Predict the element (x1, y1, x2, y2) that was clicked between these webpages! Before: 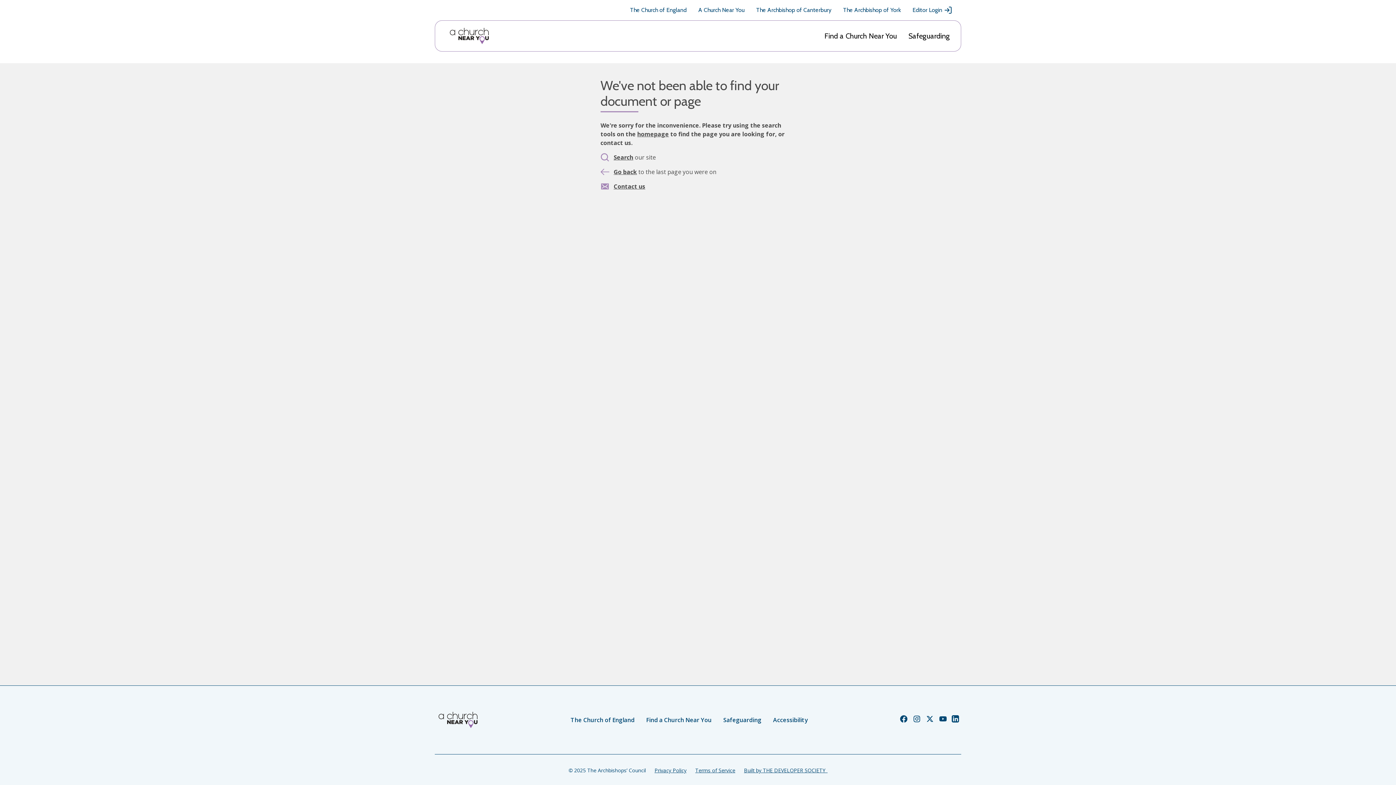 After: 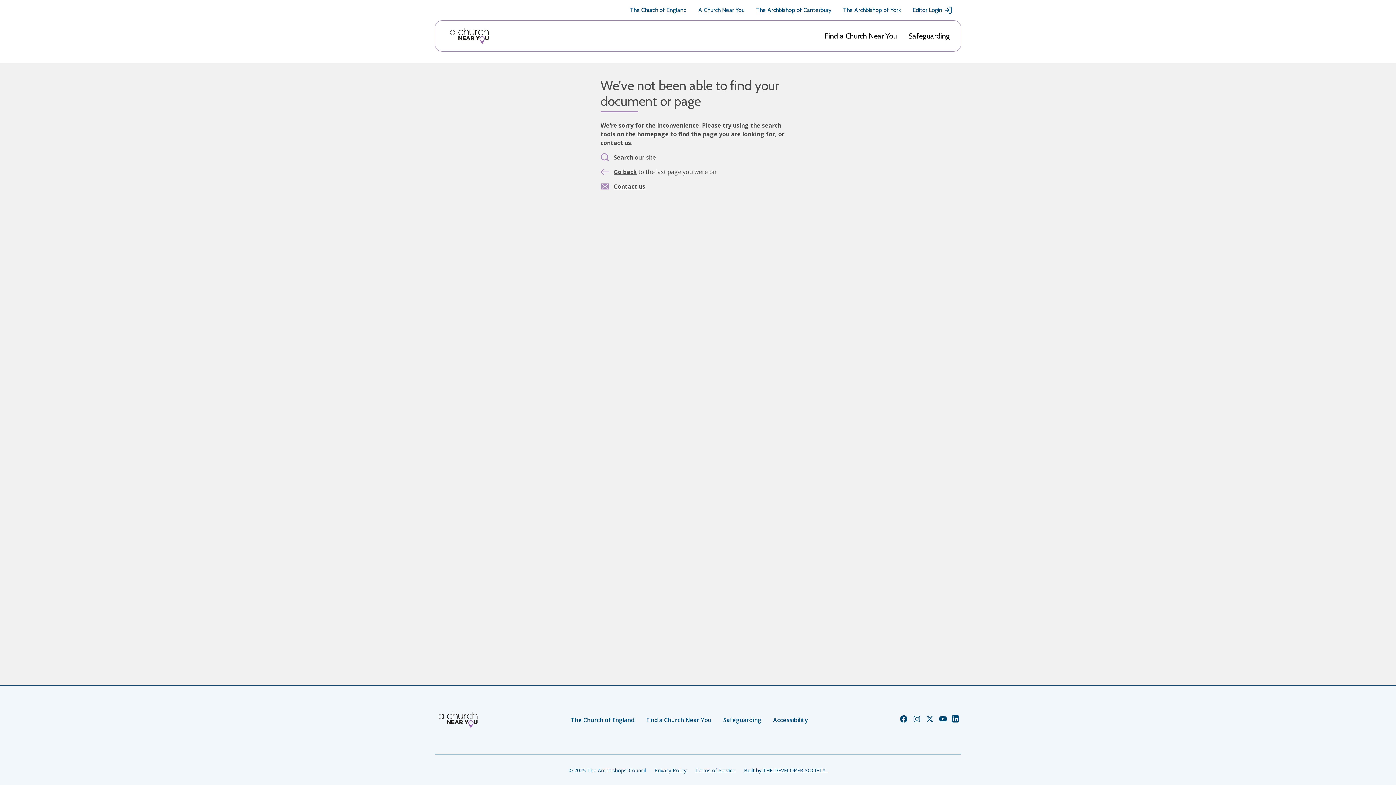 Action: label: The Church of England bbox: (570, 716, 634, 724)